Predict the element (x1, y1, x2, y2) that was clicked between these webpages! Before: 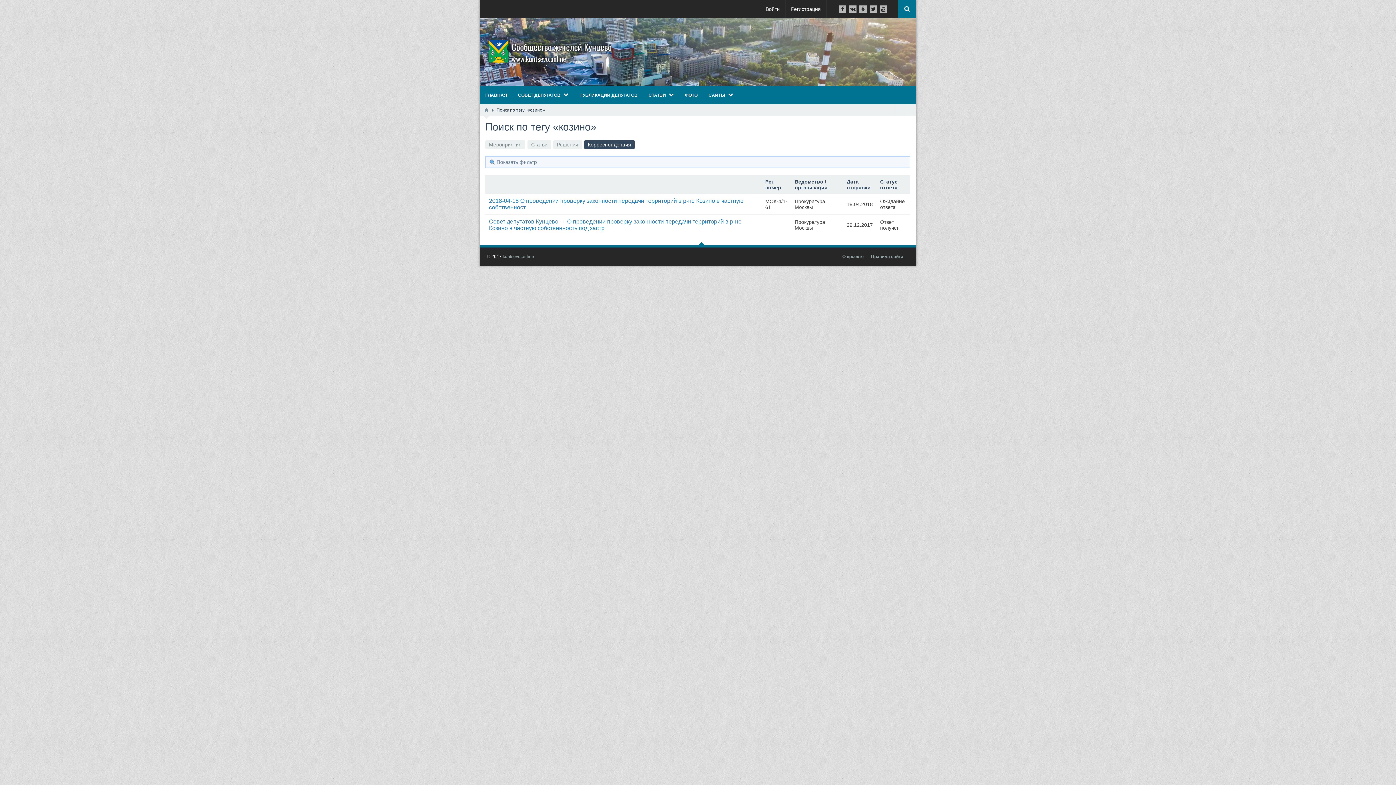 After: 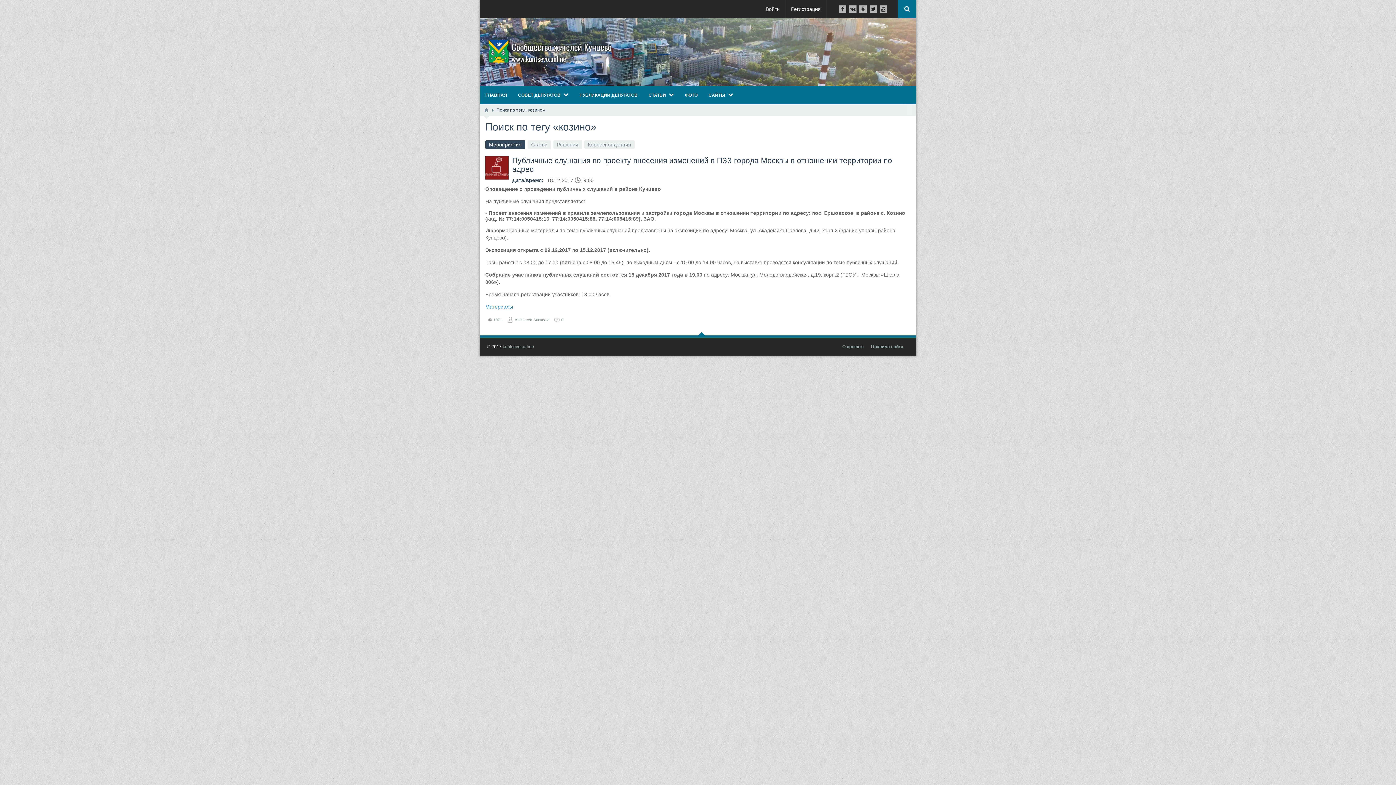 Action: bbox: (489, 141, 521, 147) label: Мероприятия